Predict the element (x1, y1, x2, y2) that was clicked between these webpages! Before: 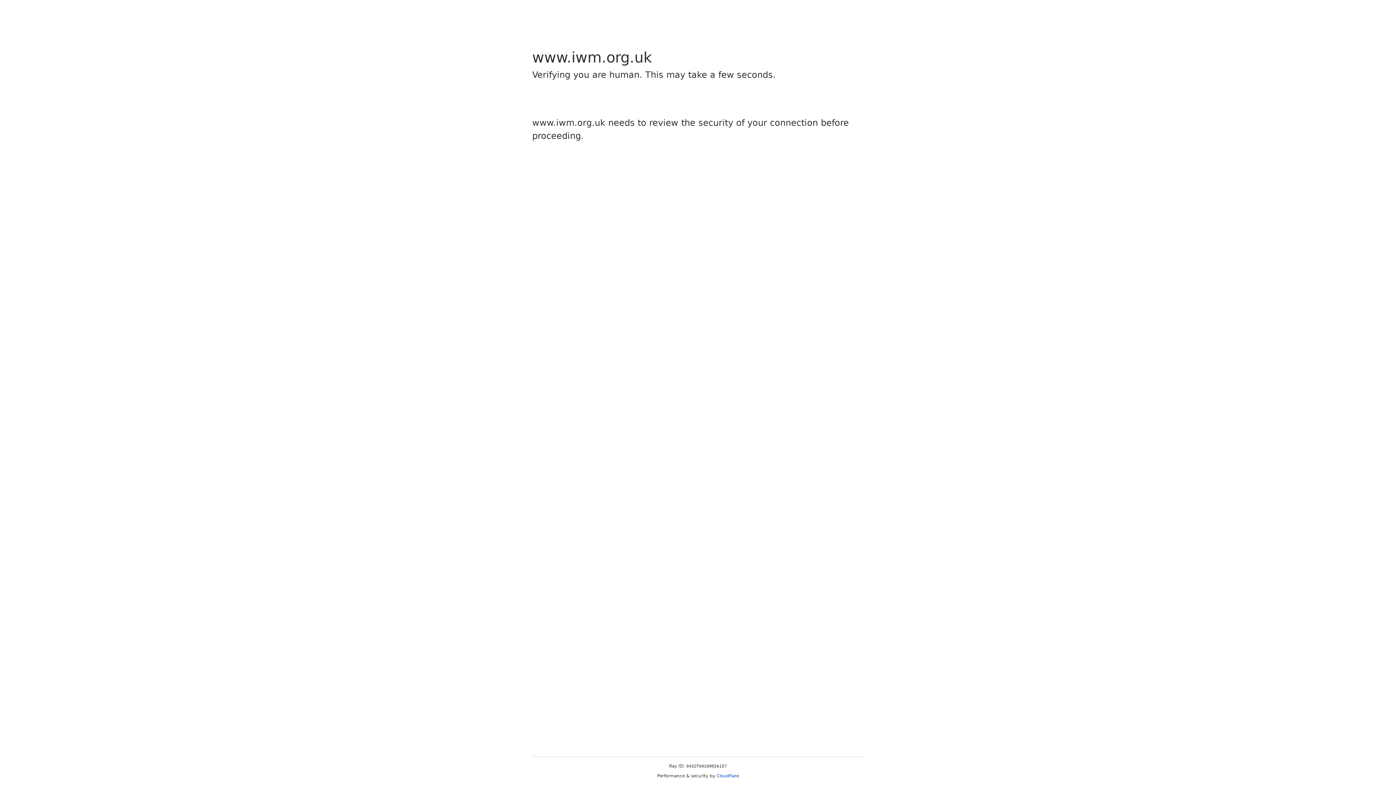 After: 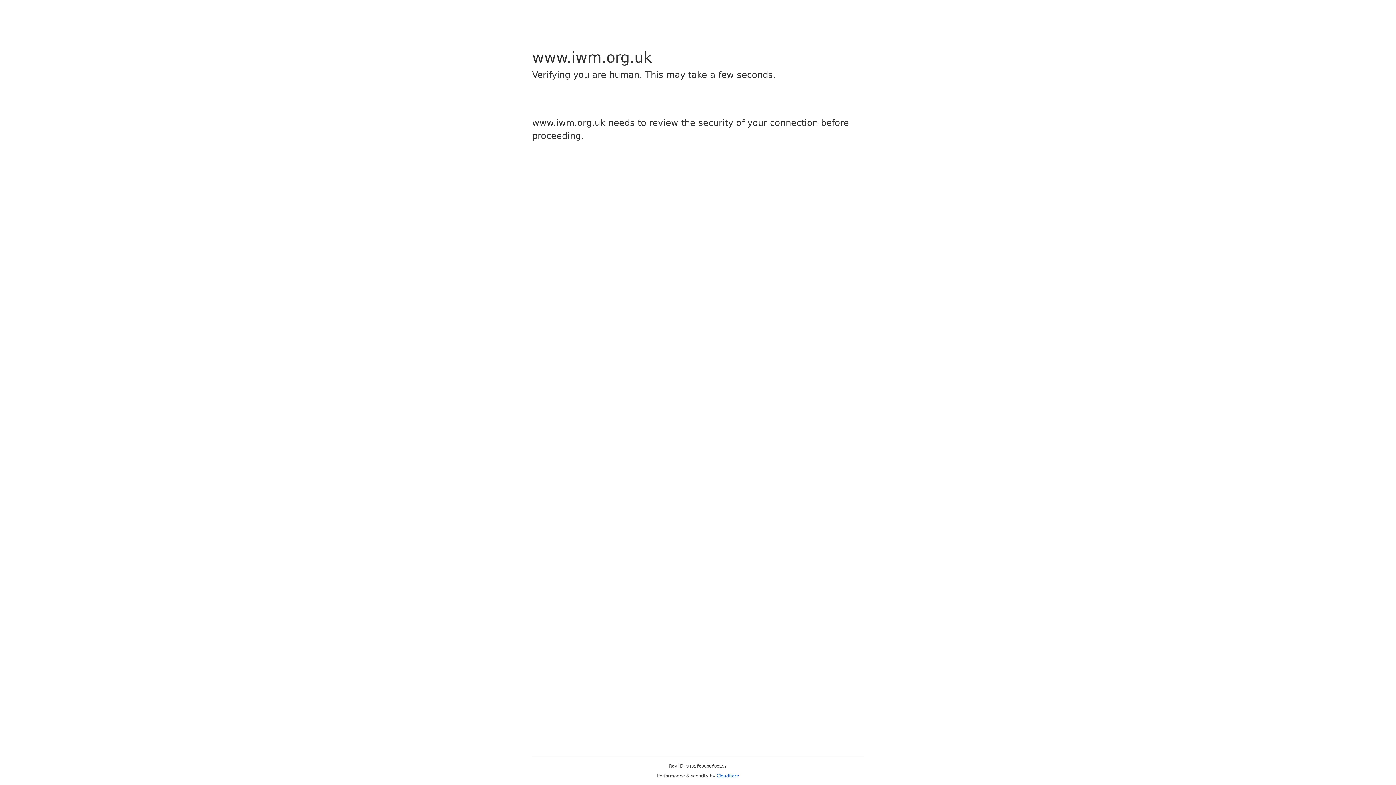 Action: label: Cloudflare bbox: (716, 773, 739, 778)